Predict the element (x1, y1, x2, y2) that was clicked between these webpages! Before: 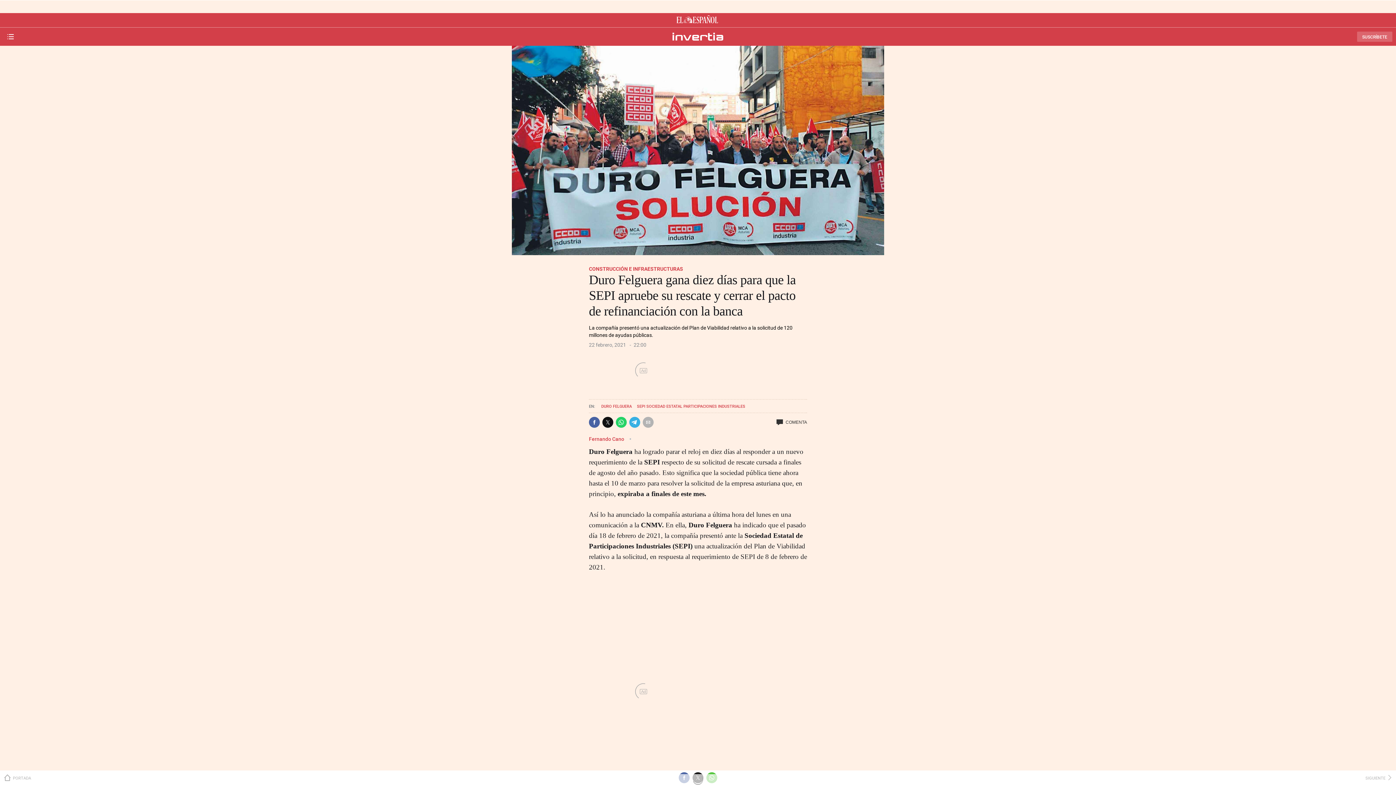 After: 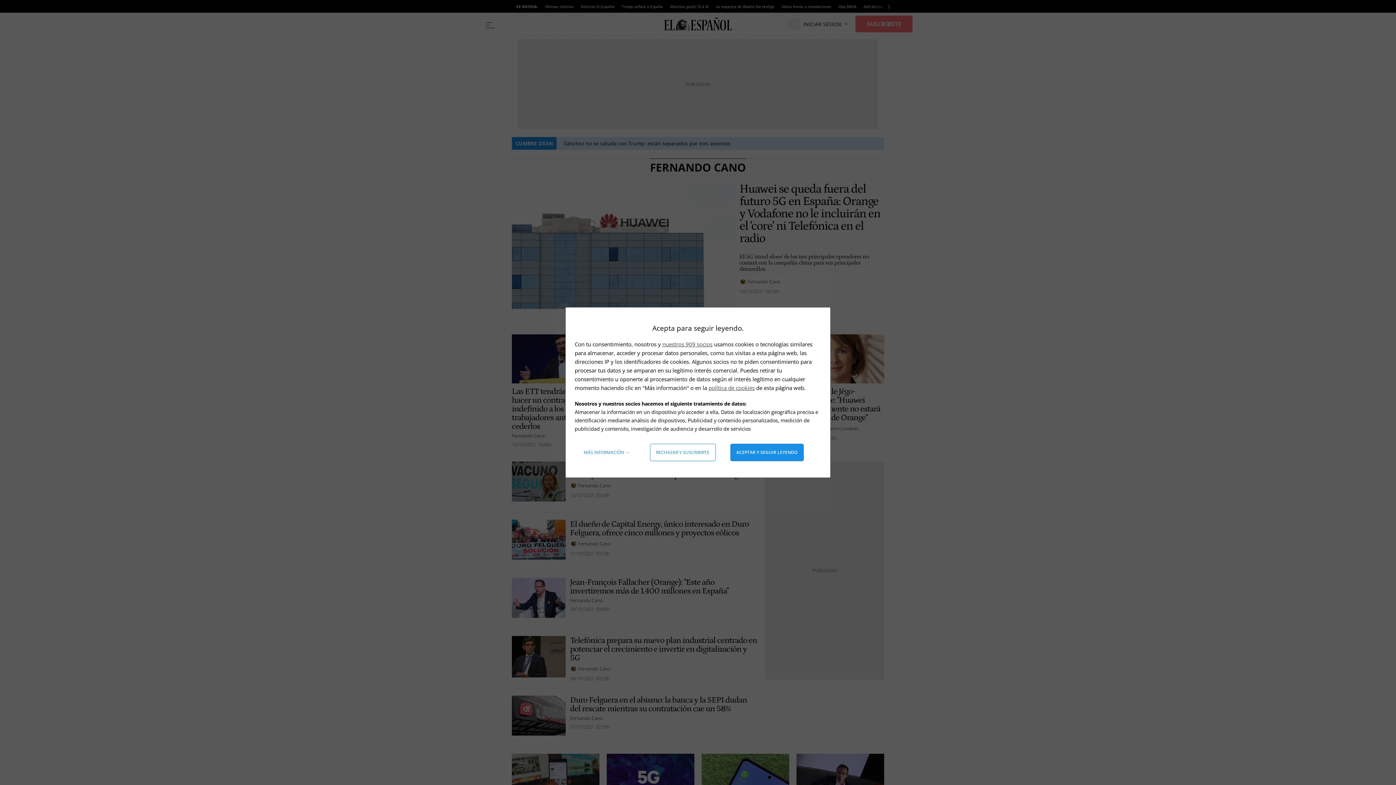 Action: bbox: (589, 435, 625, 442) label: Fernando Cano 